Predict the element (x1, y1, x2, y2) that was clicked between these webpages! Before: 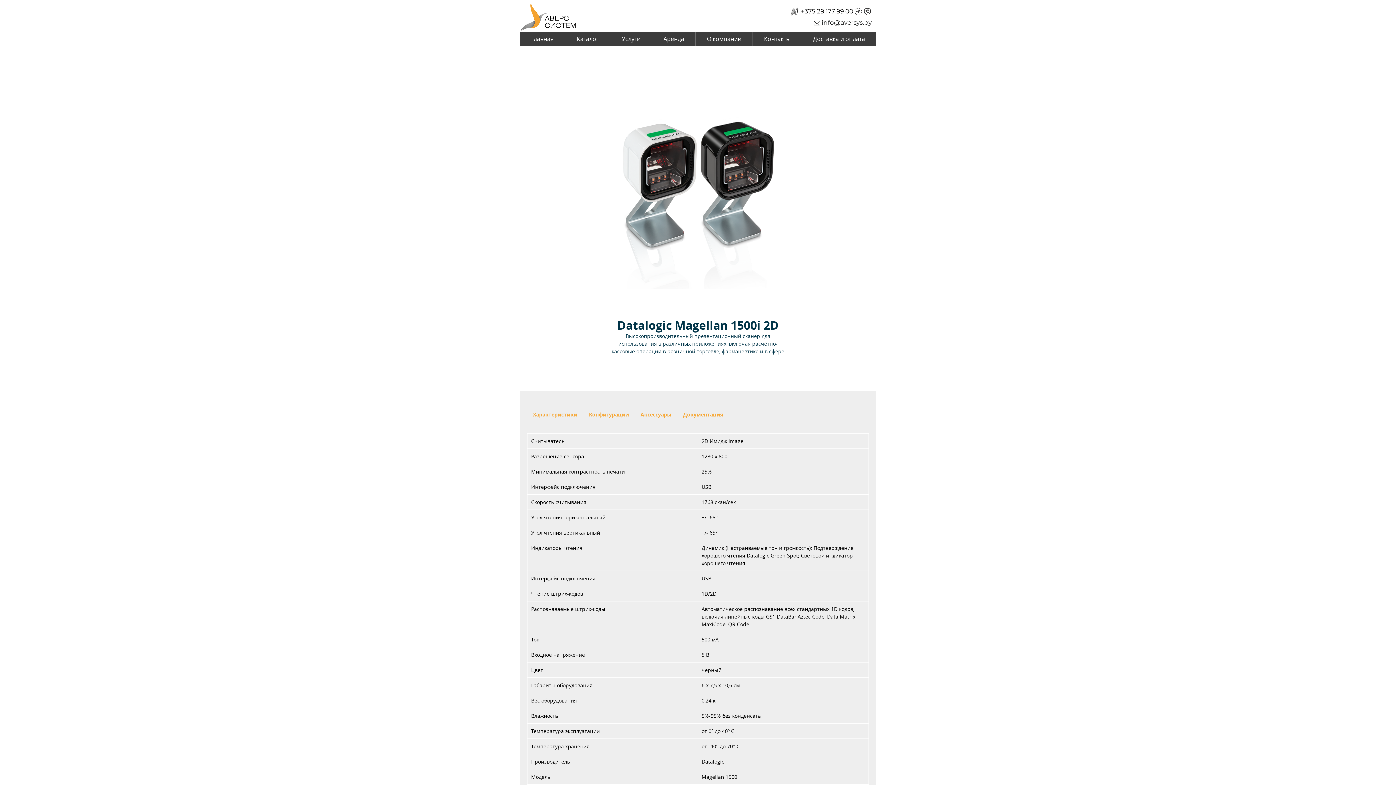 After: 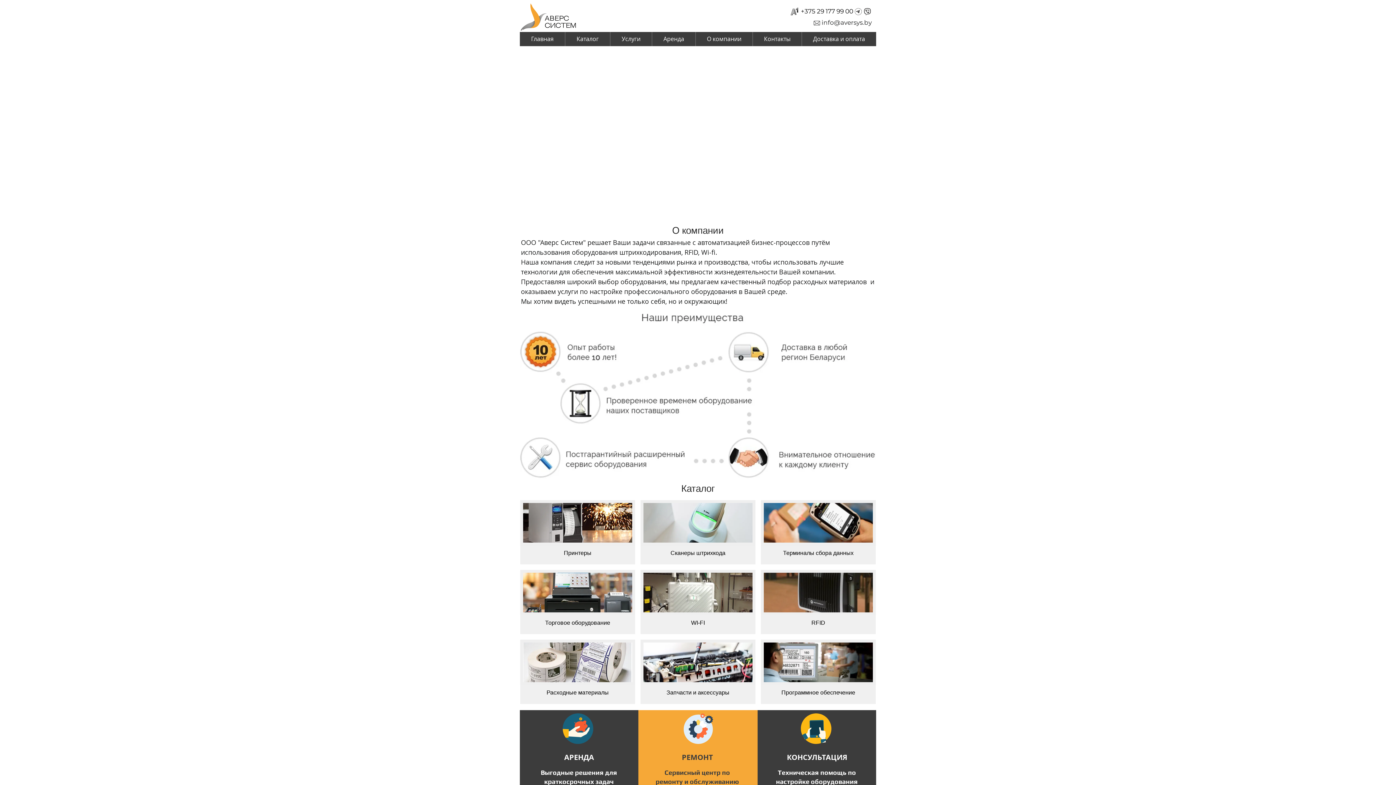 Action: bbox: (520, 3, 576, 30)